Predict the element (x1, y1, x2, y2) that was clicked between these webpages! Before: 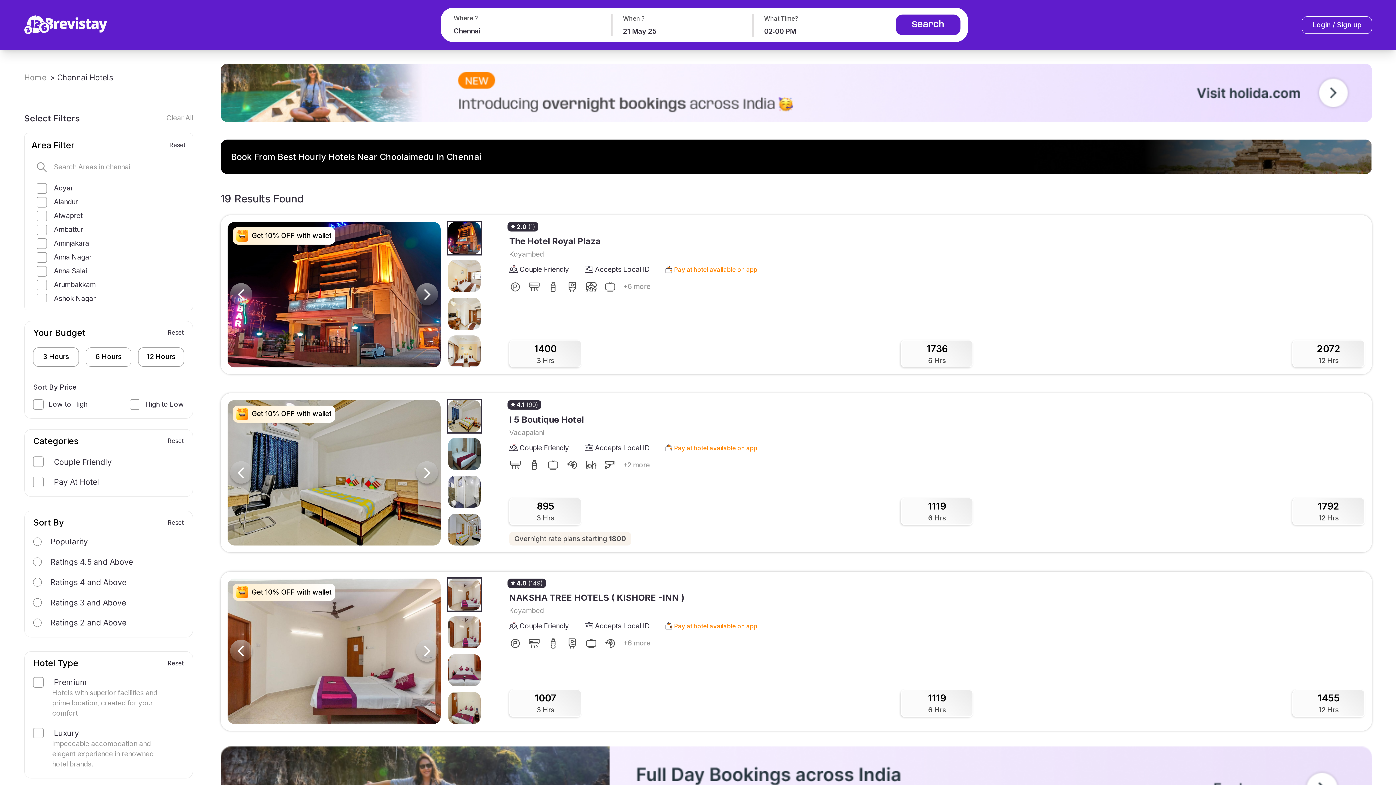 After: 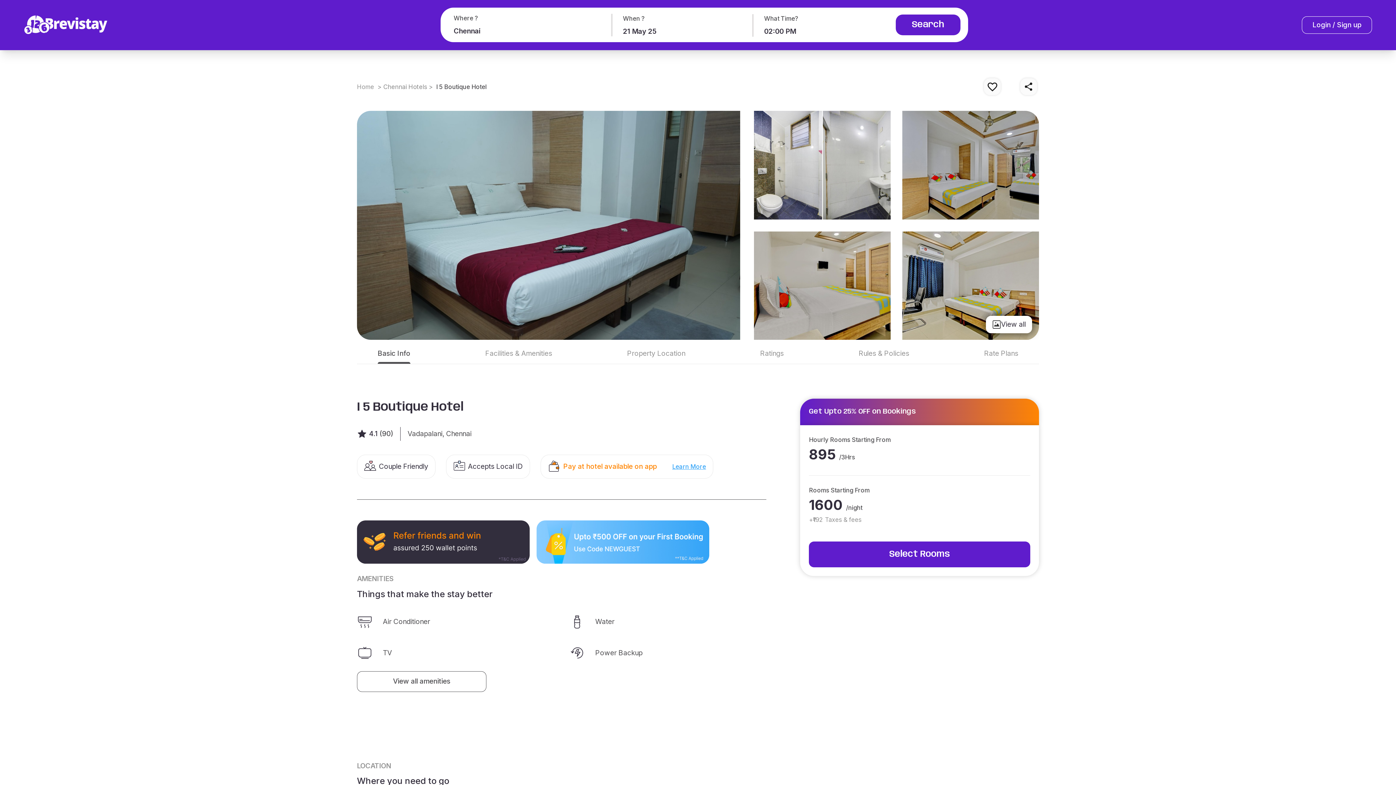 Action: label: ₹895

3 Hrs bbox: (509, 497, 581, 525)